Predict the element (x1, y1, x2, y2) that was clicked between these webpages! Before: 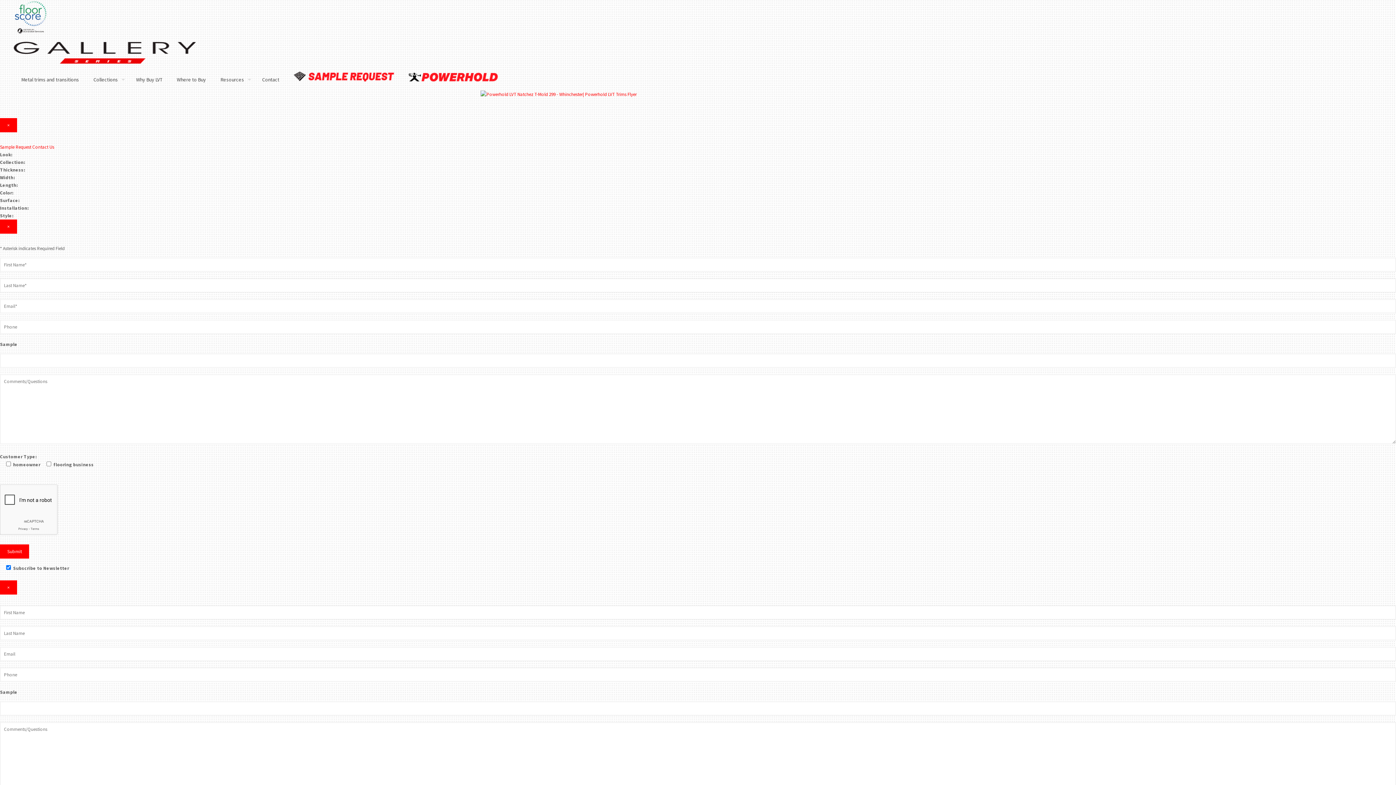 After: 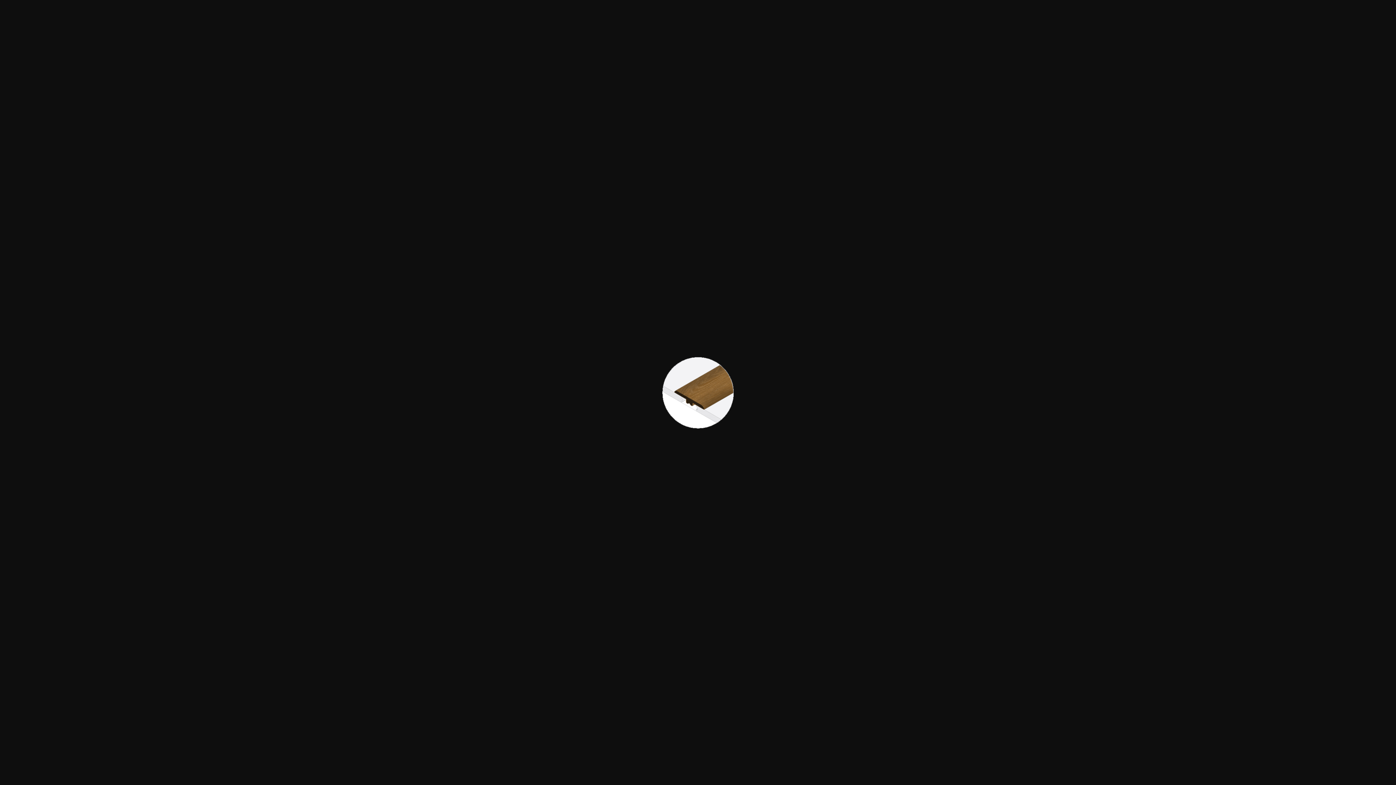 Action: bbox: (480, 91, 636, 97)